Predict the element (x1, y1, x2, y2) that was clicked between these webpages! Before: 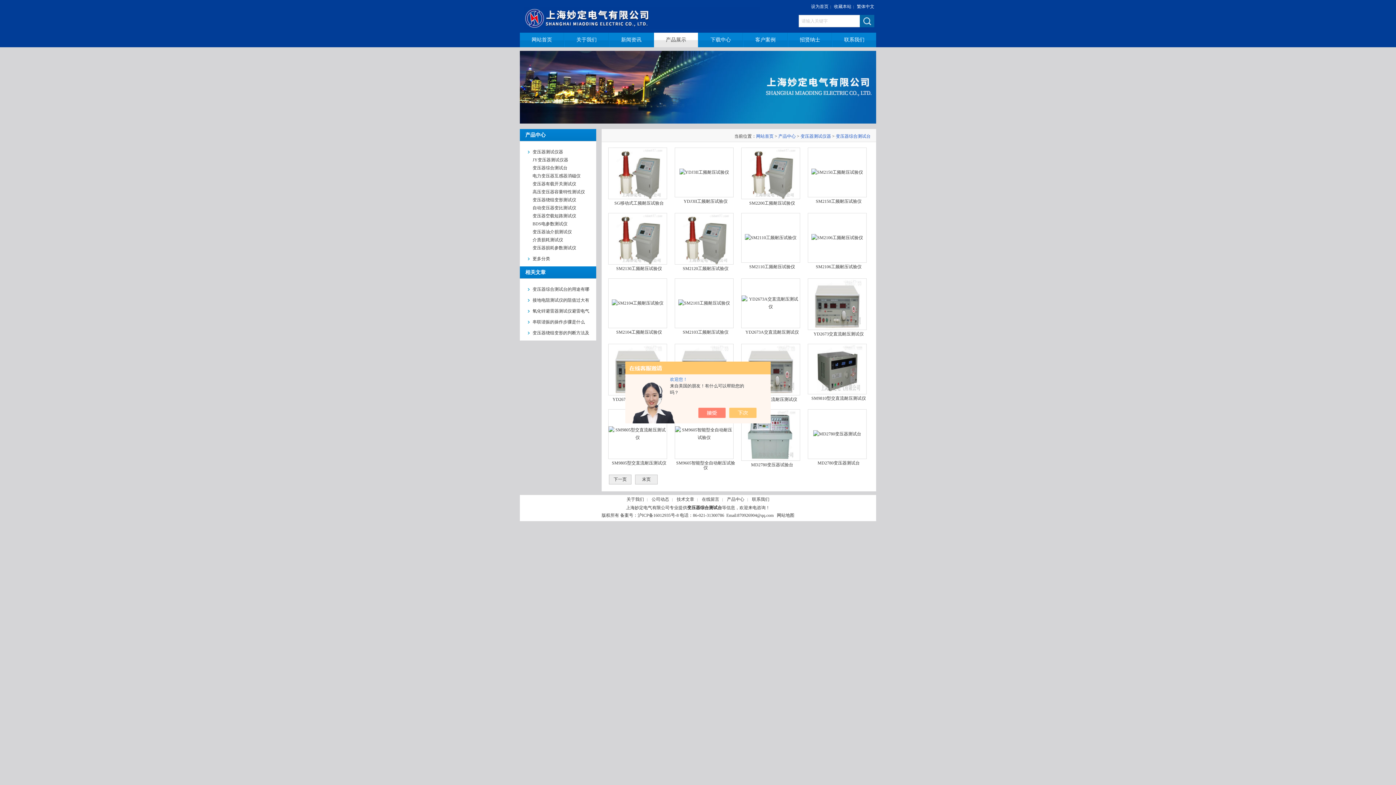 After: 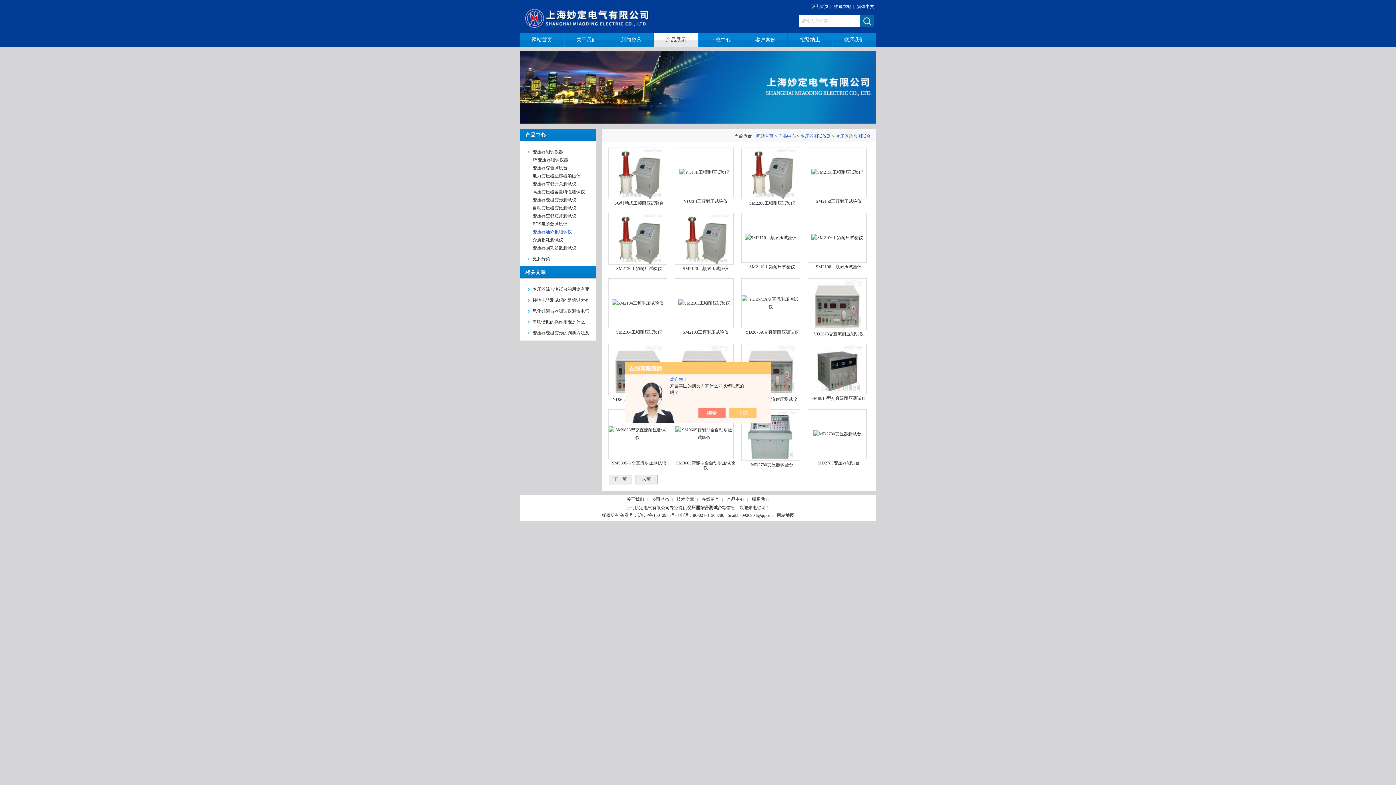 Action: bbox: (532, 229, 572, 234) label: 变压器油介损测试仪